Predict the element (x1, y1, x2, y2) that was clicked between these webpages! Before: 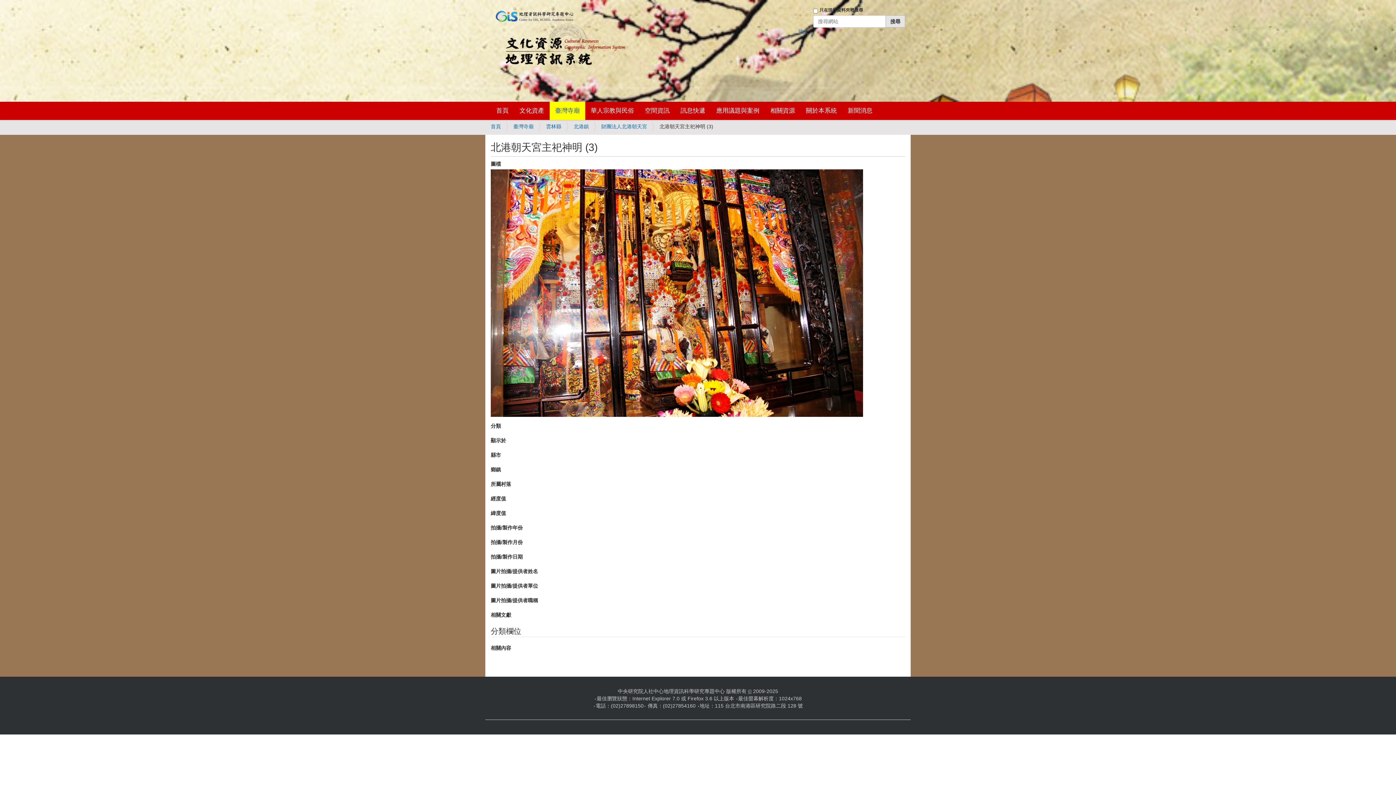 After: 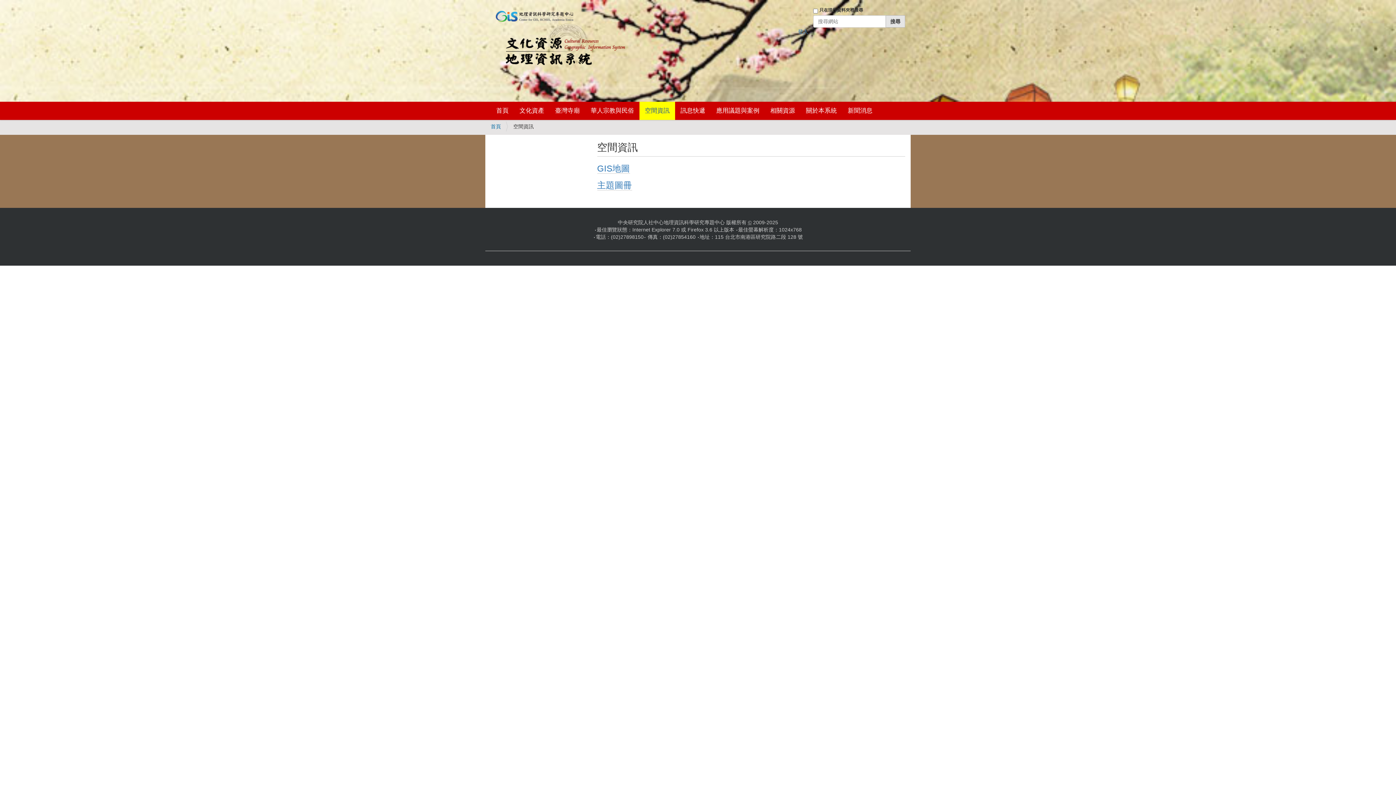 Action: label: 空間資訊 bbox: (639, 101, 675, 120)